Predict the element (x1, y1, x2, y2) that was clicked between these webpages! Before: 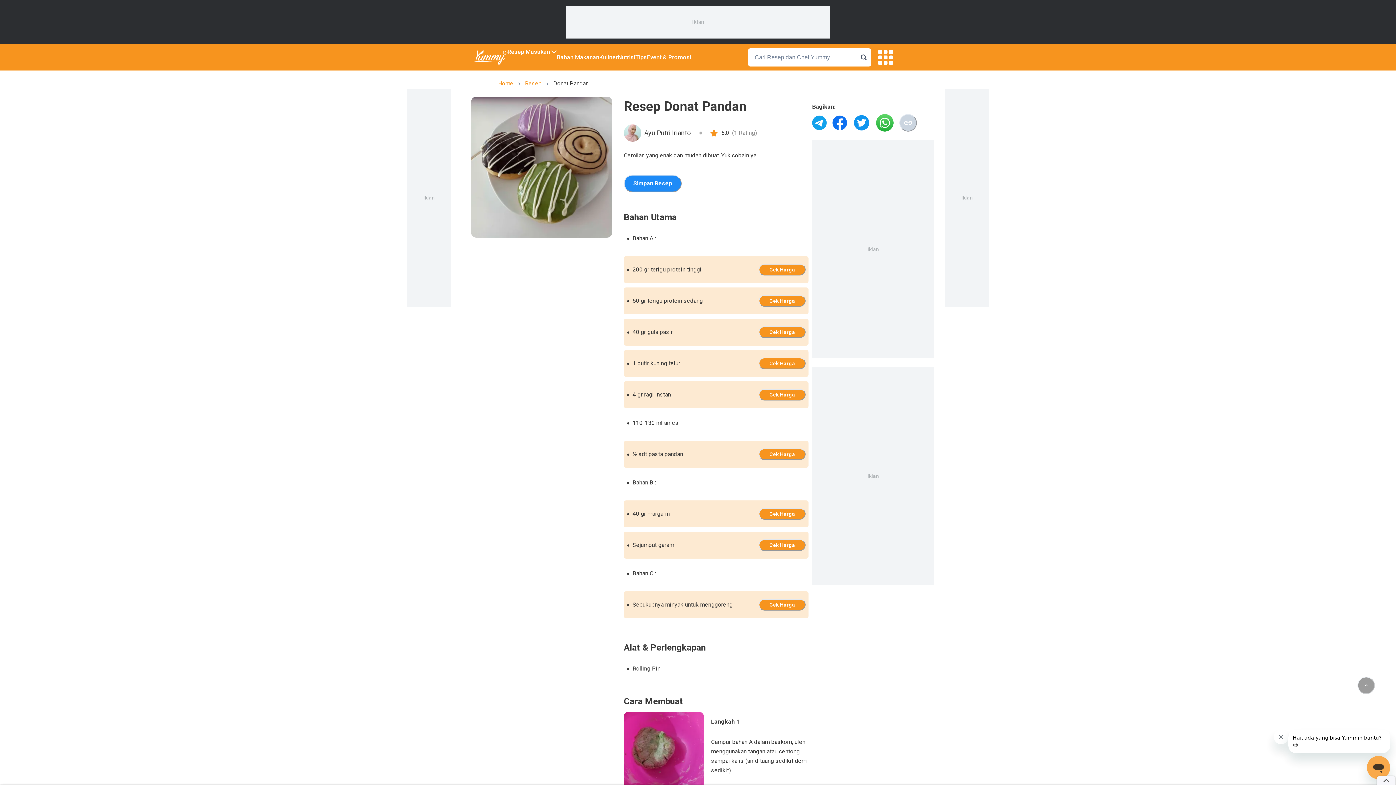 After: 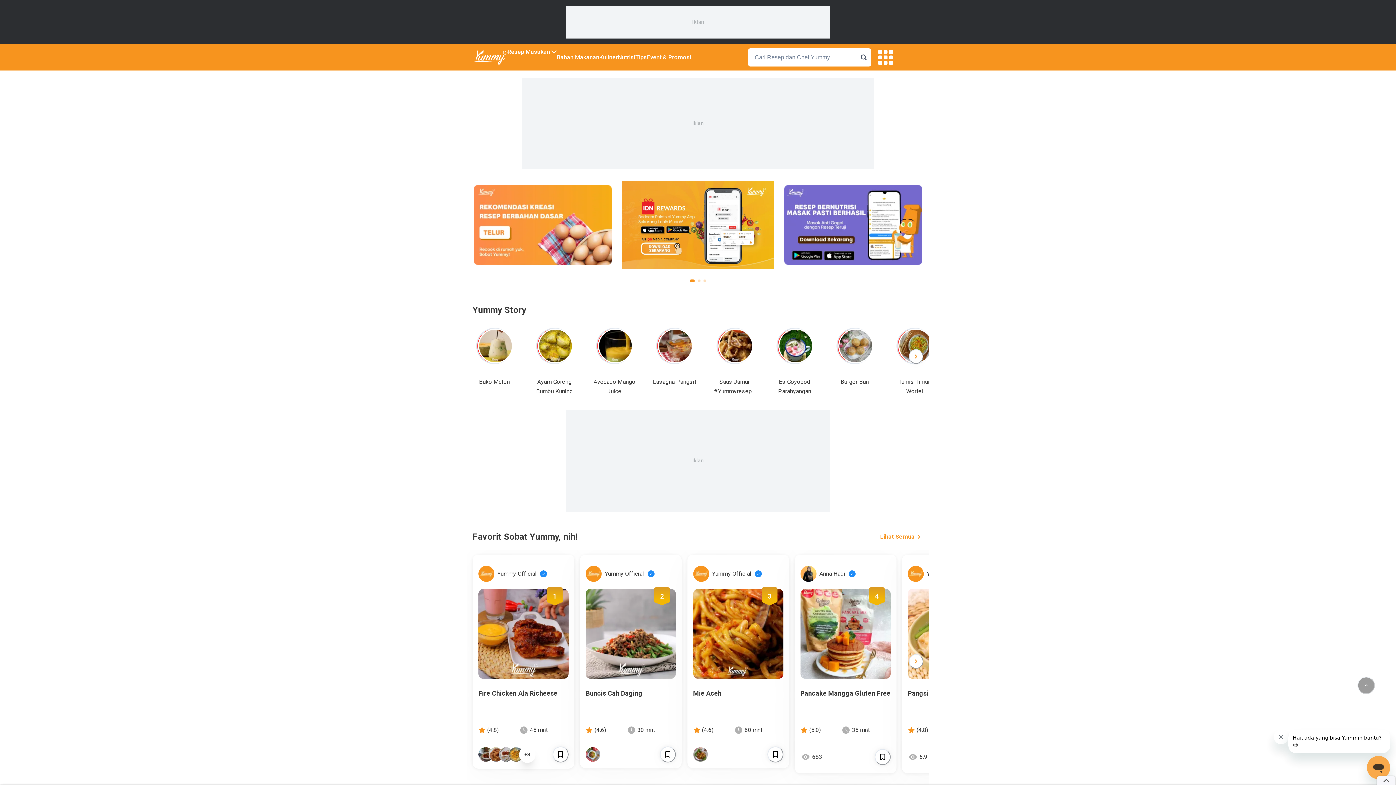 Action: bbox: (471, 50, 507, 64)